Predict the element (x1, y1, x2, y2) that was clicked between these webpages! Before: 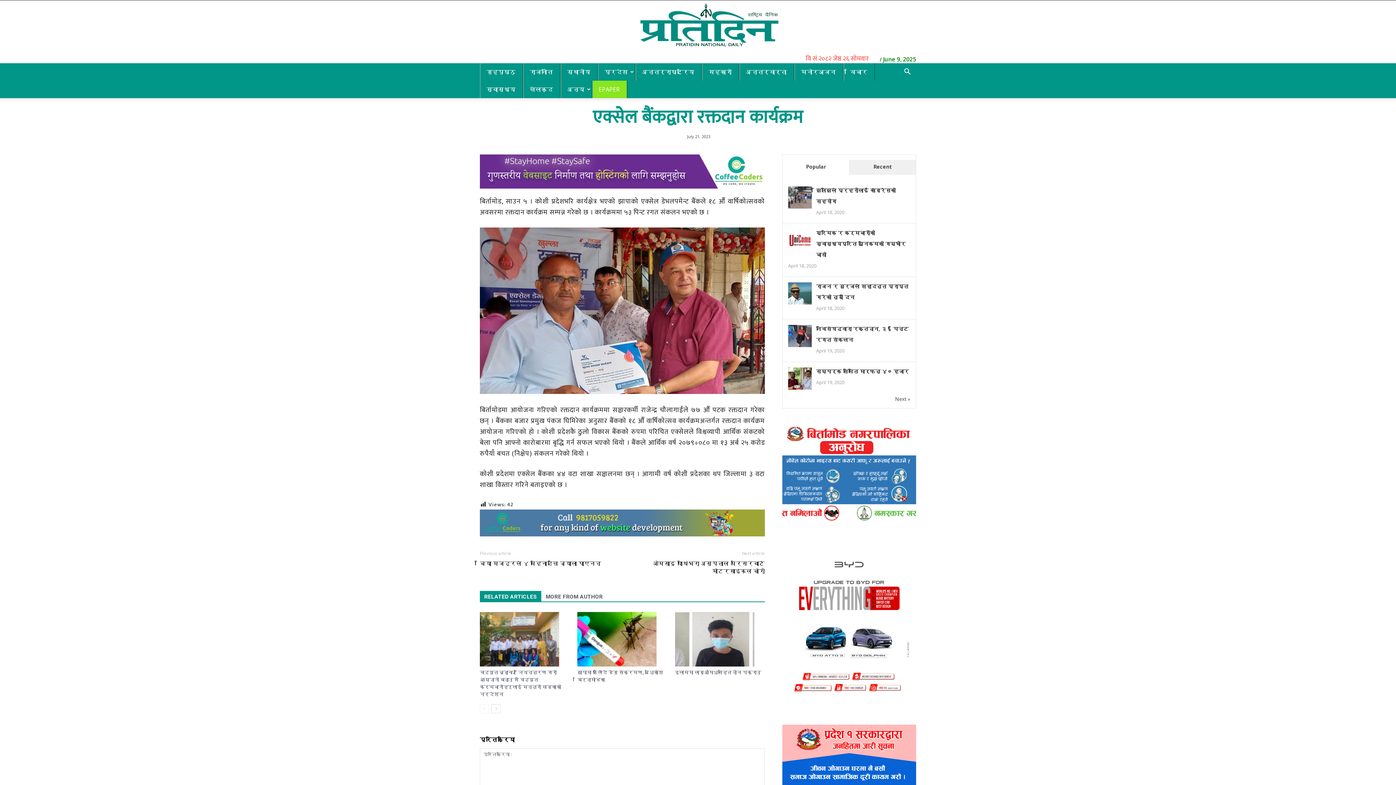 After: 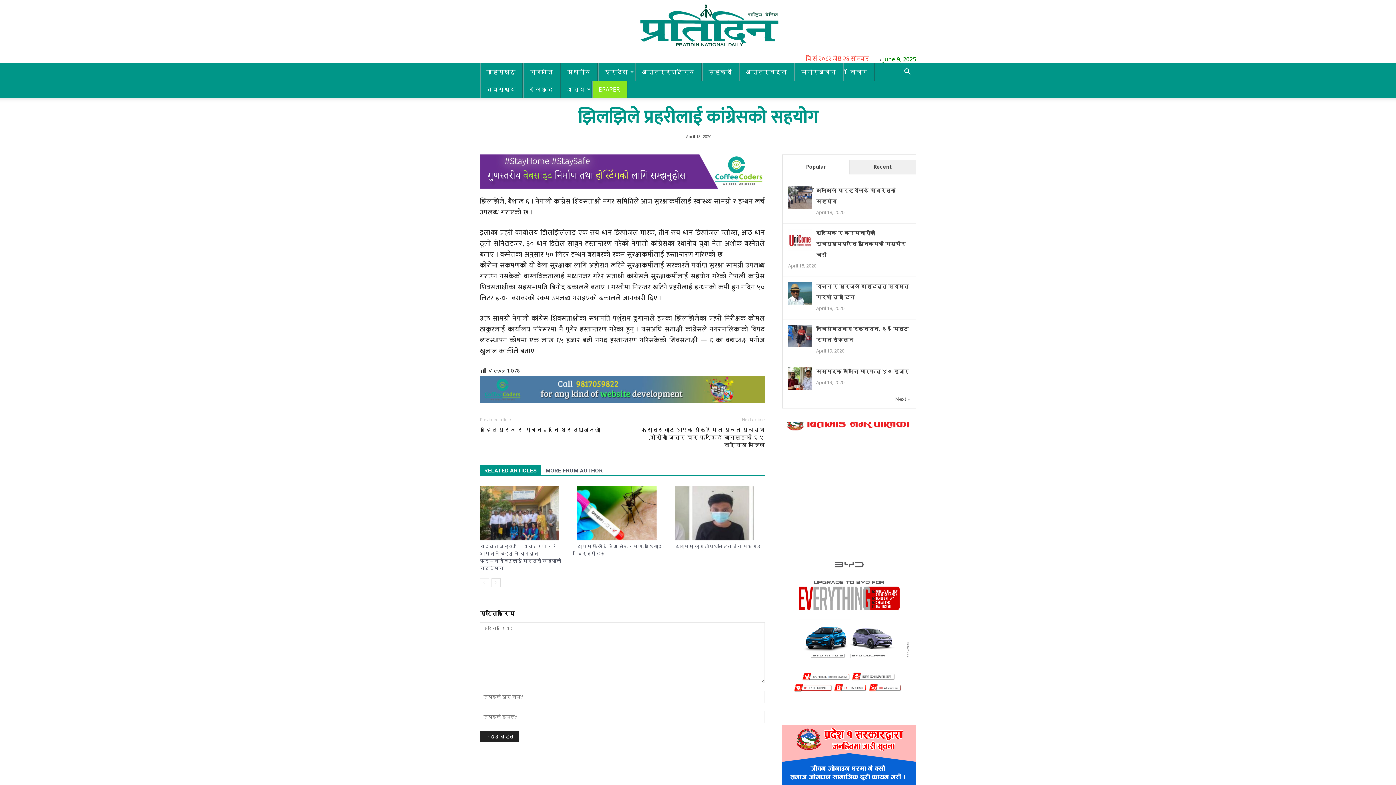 Action: bbox: (788, 204, 812, 211)